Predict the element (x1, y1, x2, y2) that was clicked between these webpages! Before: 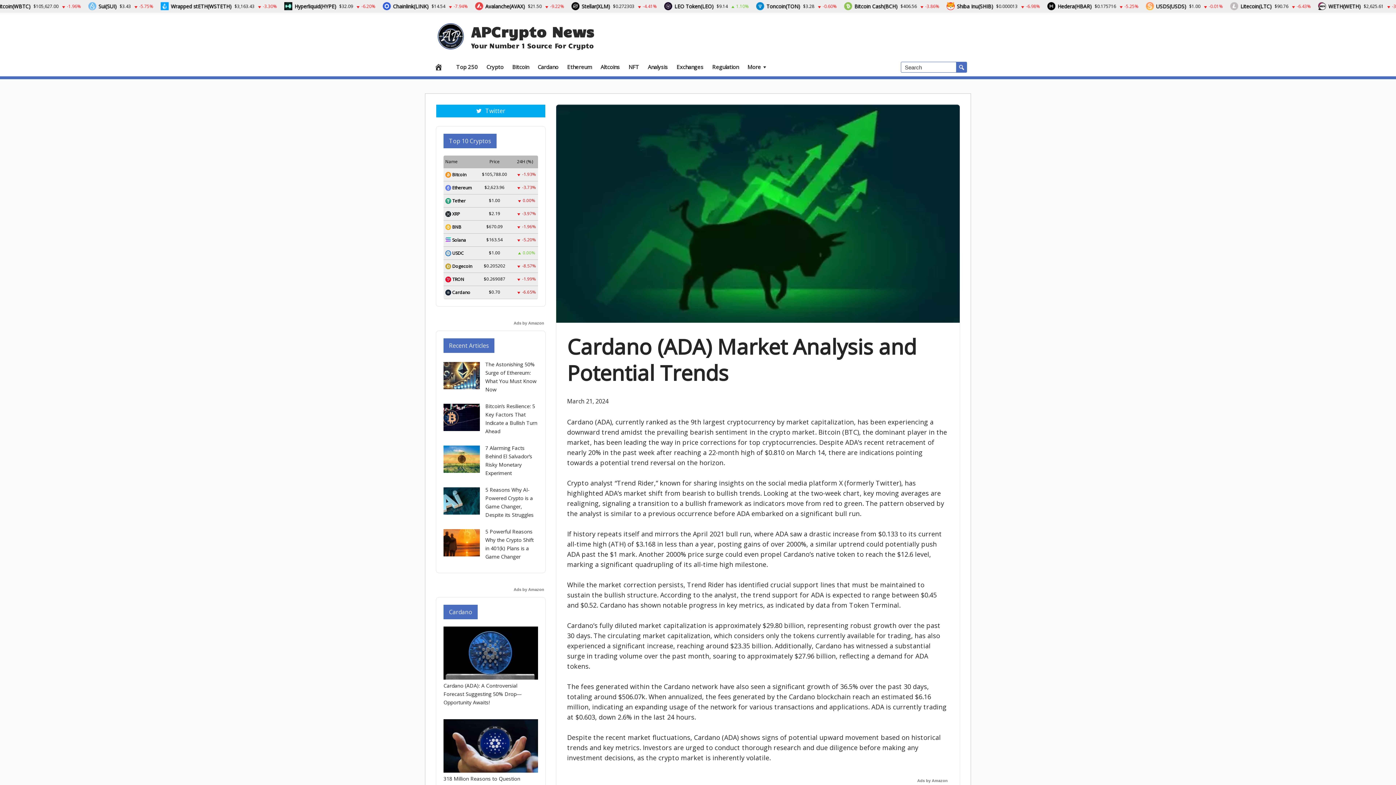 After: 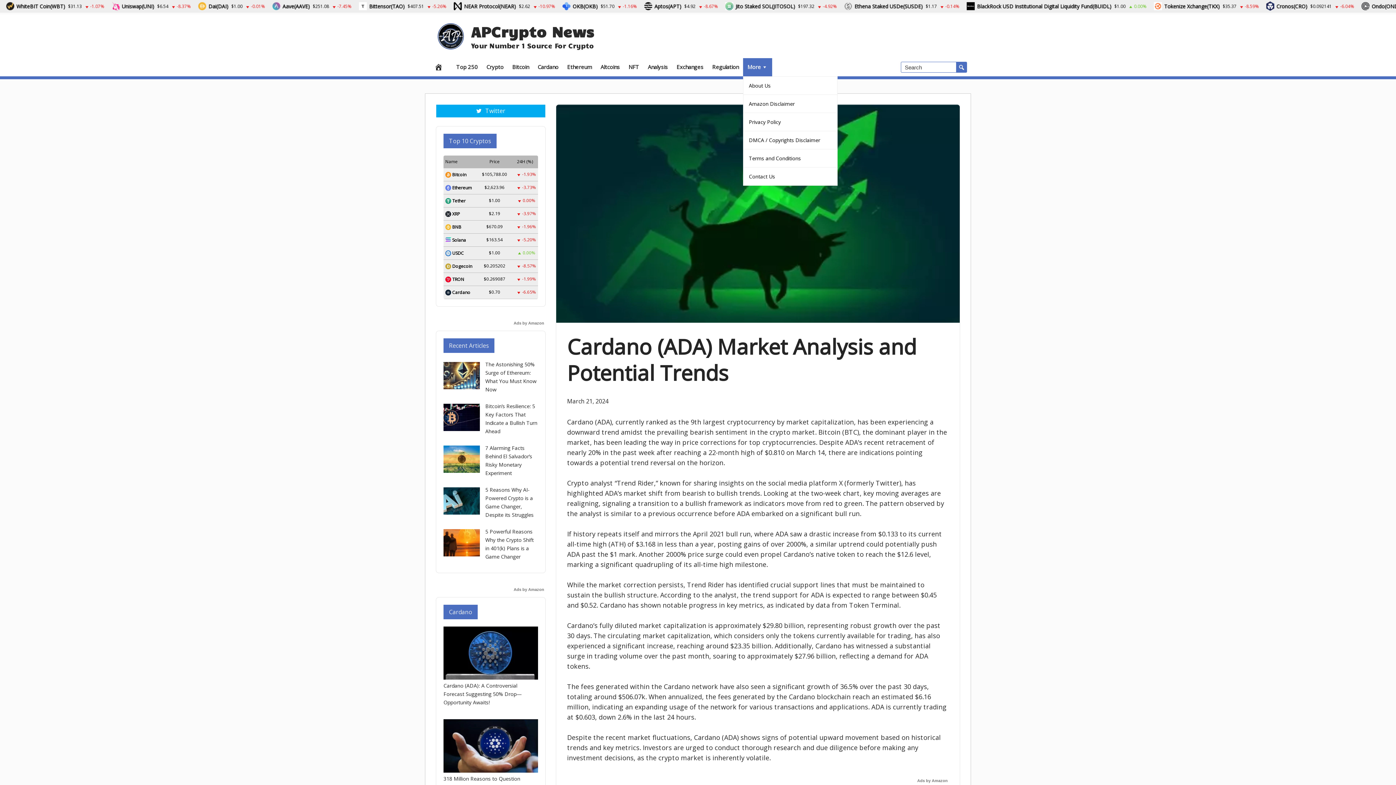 Action: bbox: (743, 58, 772, 76) label: More